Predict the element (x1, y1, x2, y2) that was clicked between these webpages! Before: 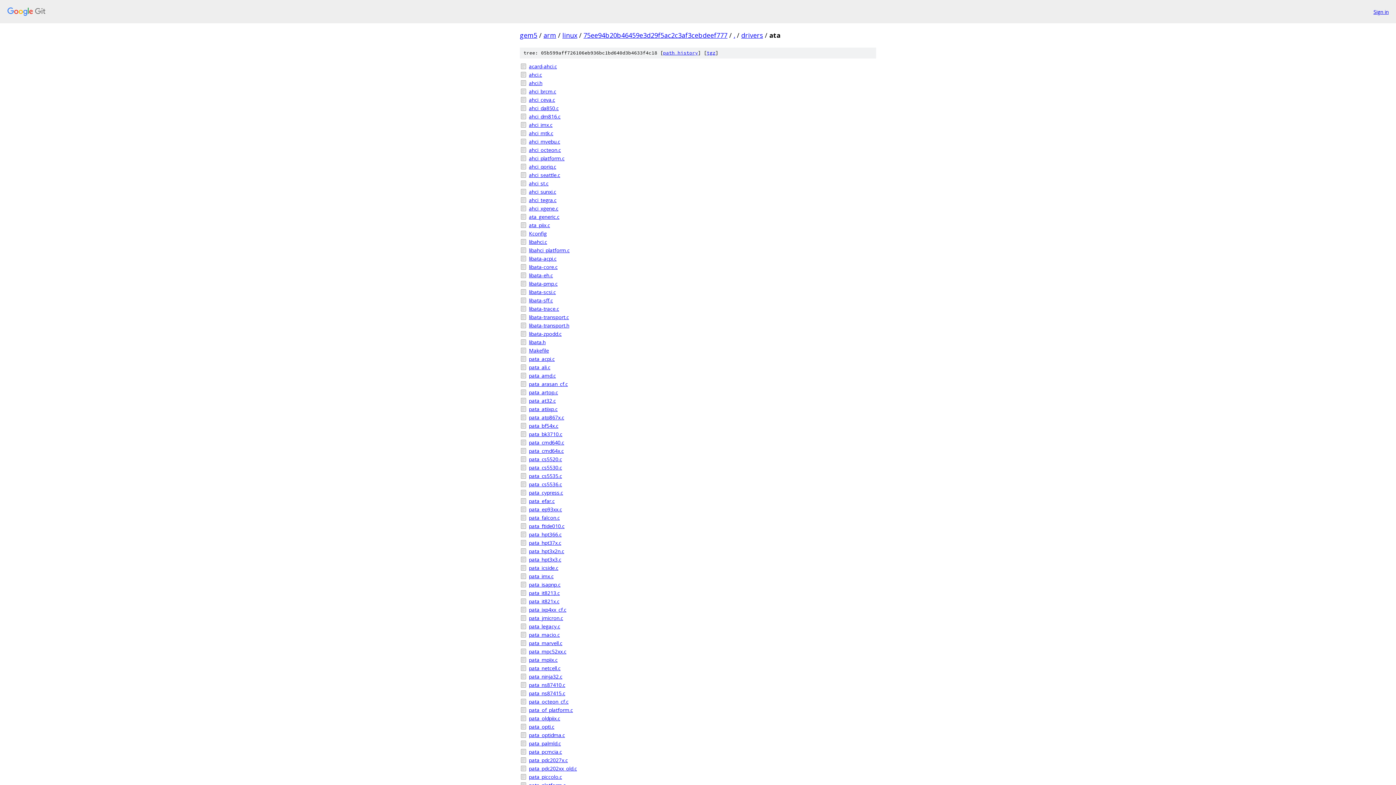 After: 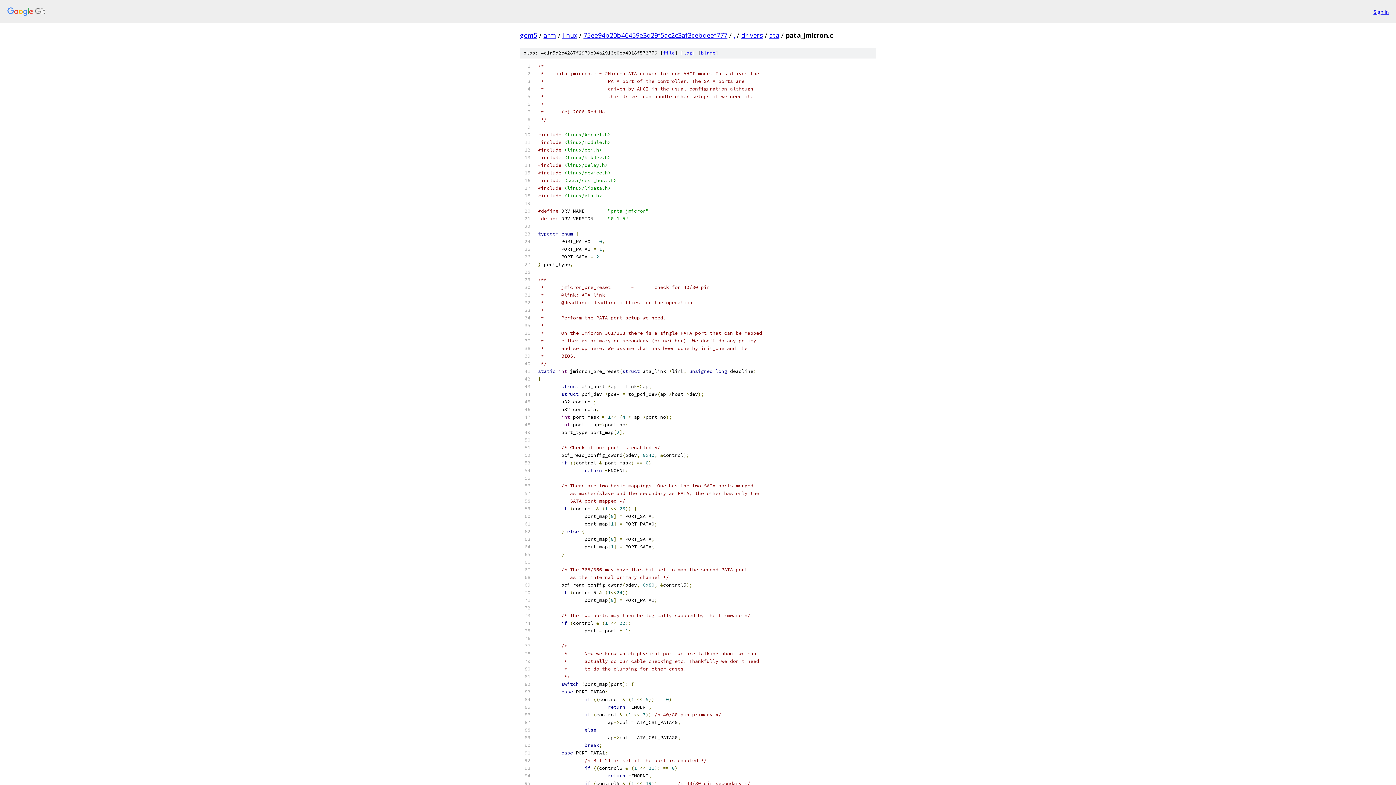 Action: bbox: (529, 614, 876, 622) label: pata_jmicron.c